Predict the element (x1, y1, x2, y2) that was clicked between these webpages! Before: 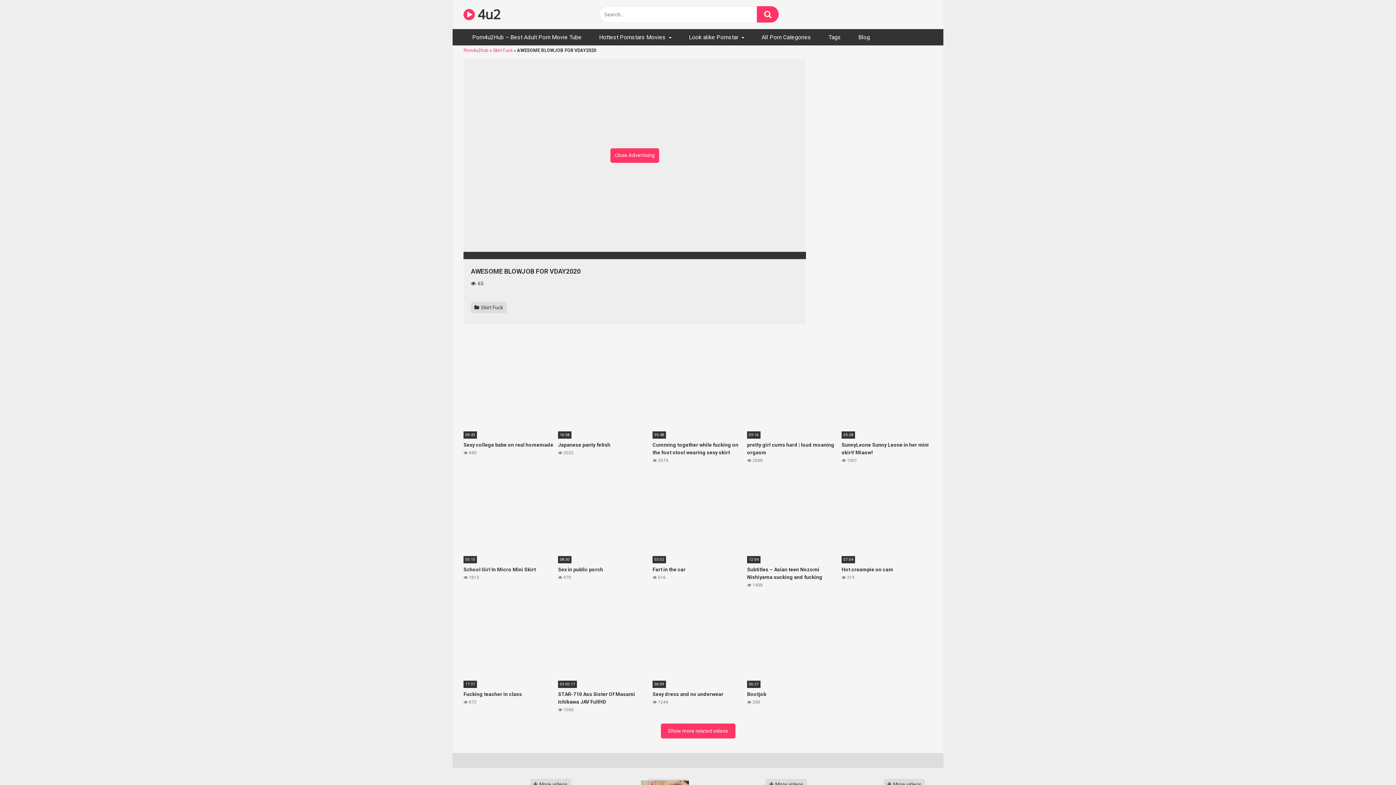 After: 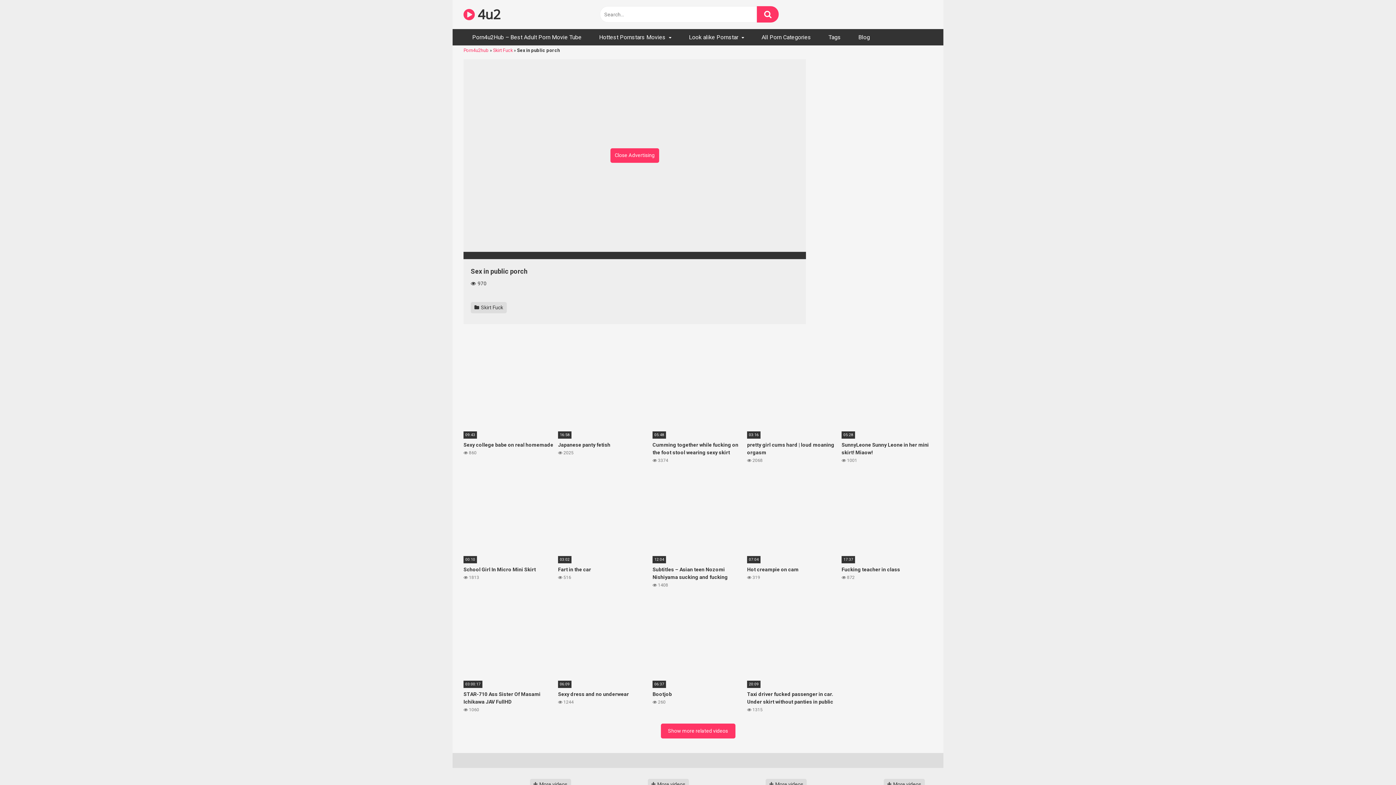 Action: label: 08:30
Sex in public porch
 970 bbox: (558, 472, 649, 588)